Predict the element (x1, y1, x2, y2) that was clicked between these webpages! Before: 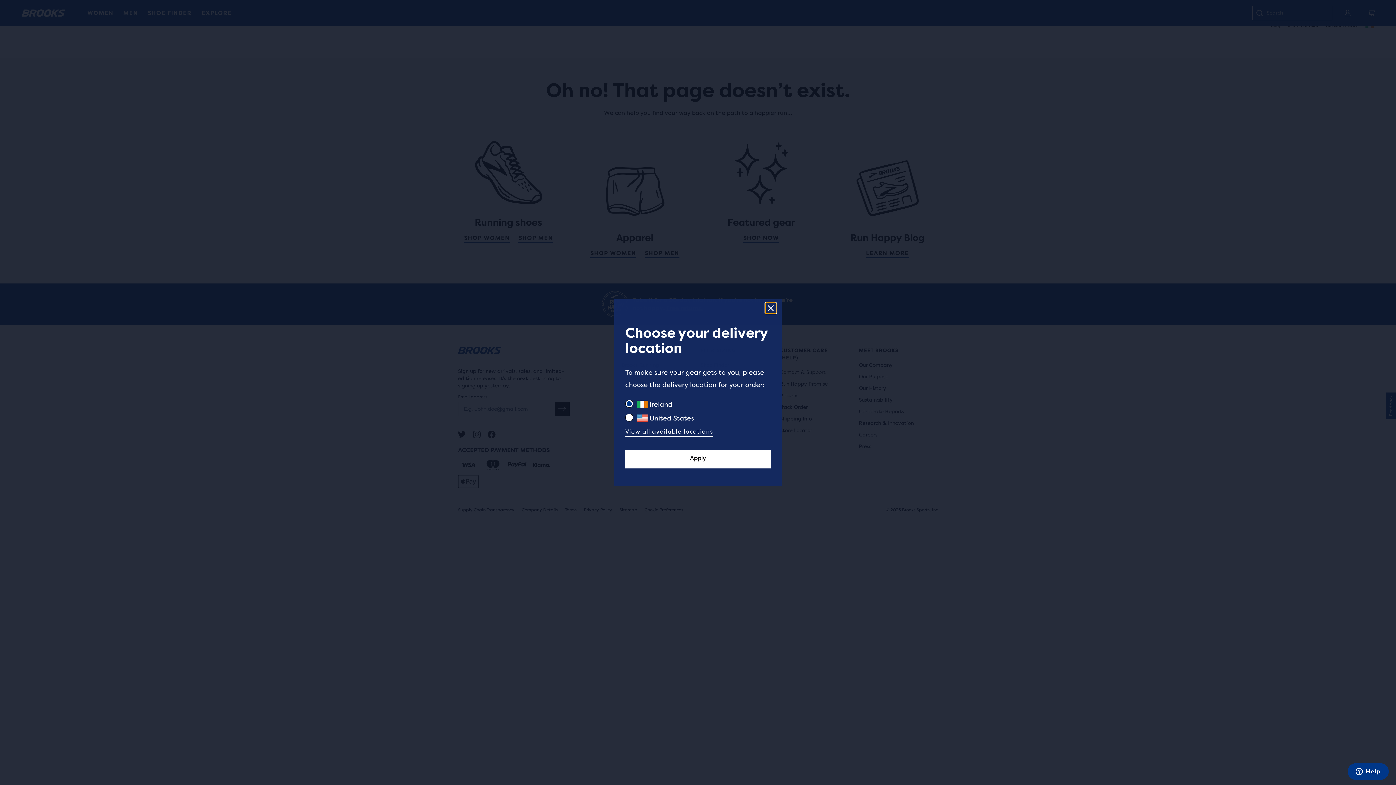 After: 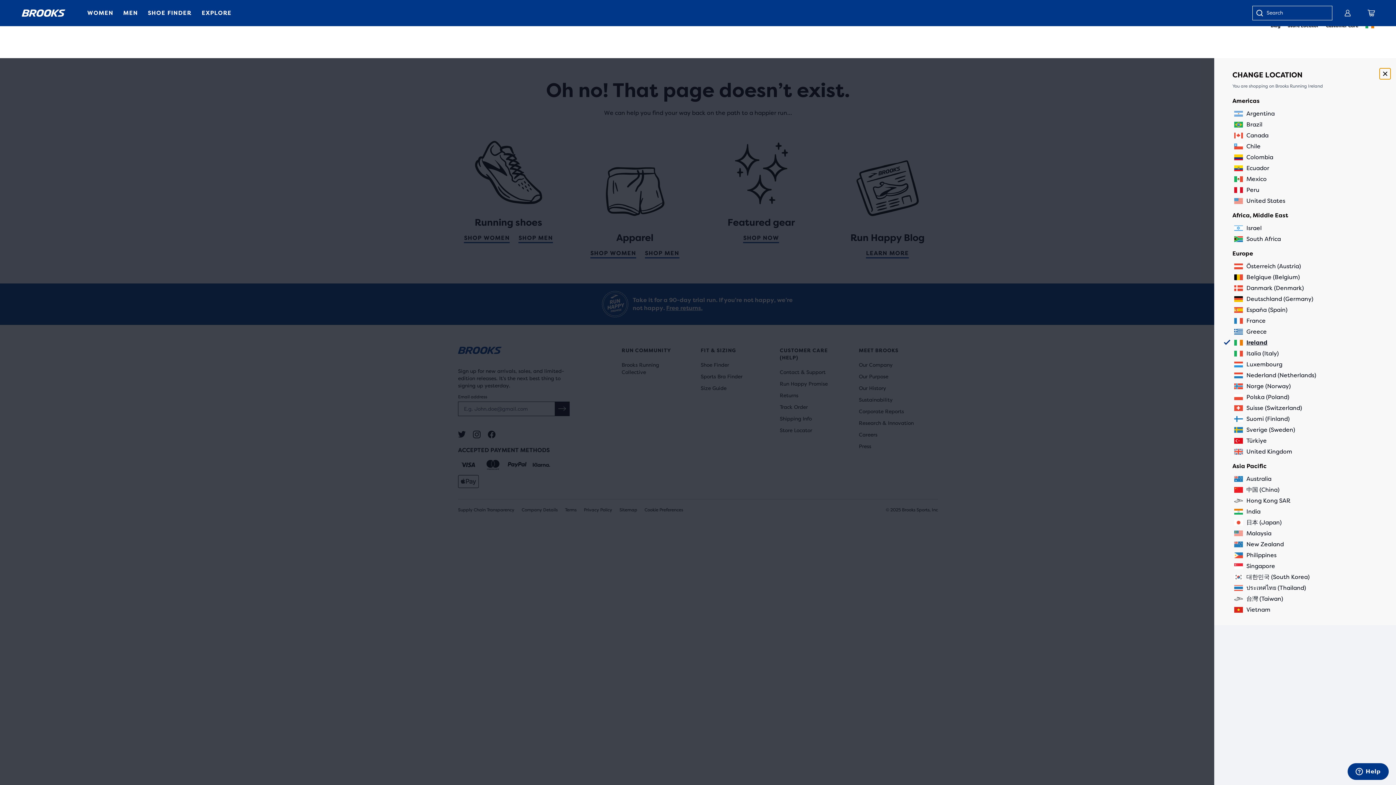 Action: bbox: (625, 426, 713, 437) label: View all available locations